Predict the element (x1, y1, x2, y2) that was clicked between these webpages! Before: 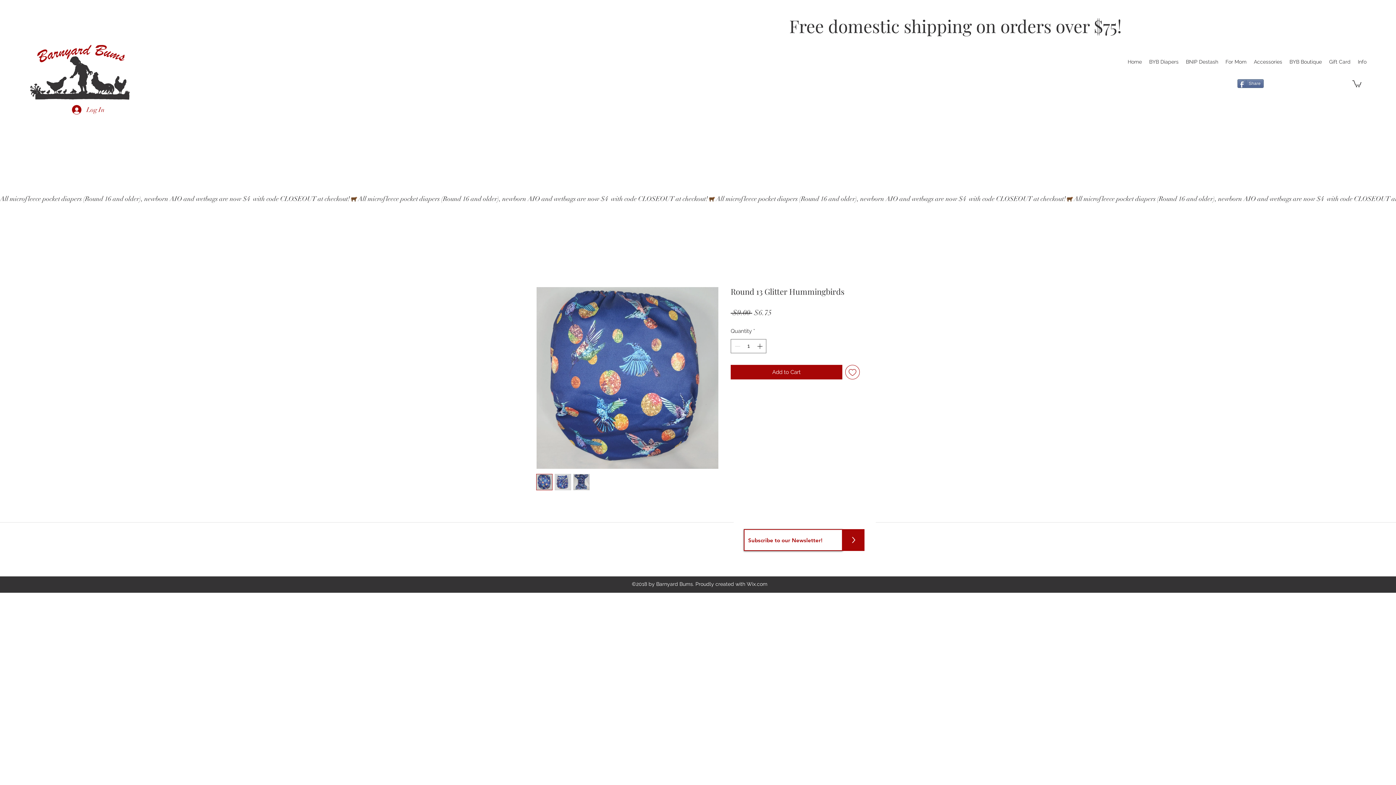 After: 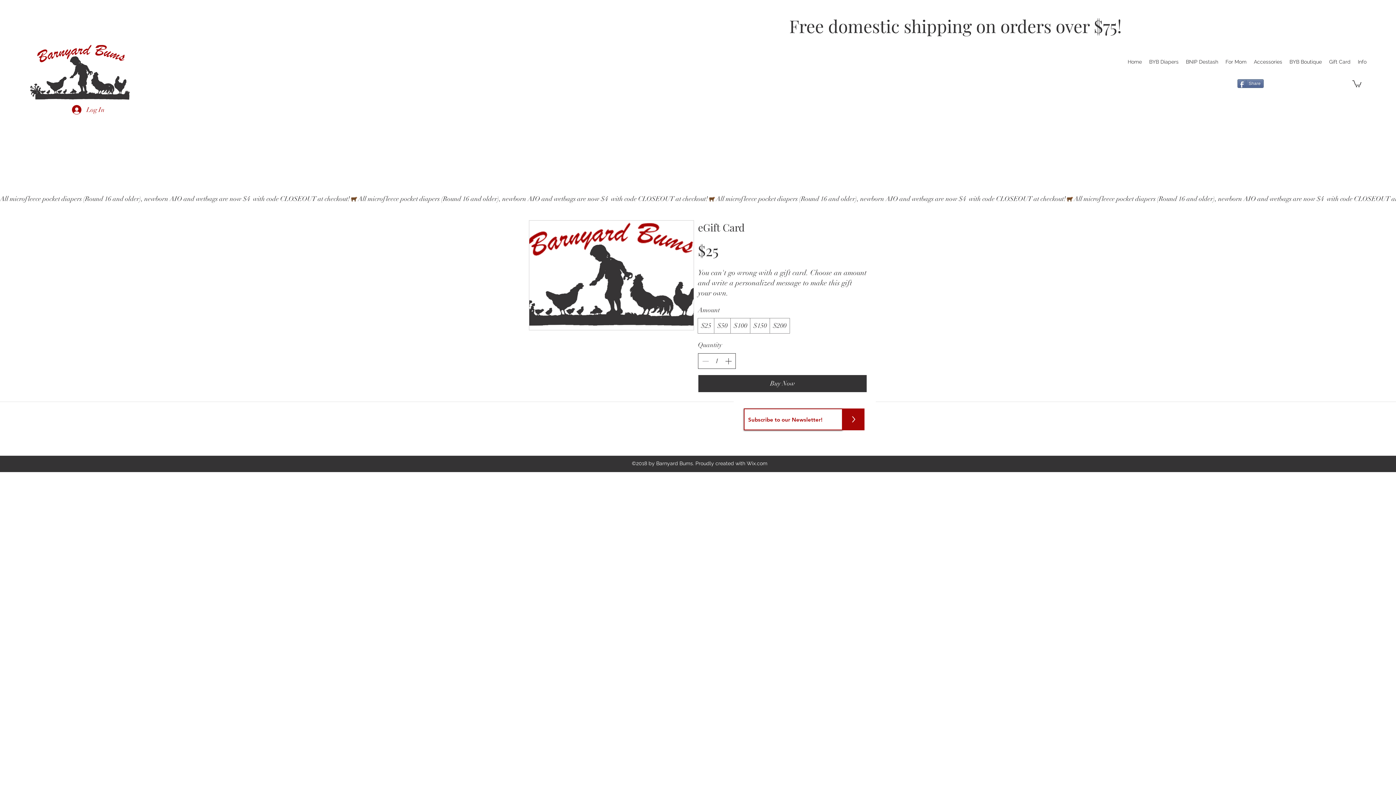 Action: label: Gift Card bbox: (1325, 56, 1354, 68)